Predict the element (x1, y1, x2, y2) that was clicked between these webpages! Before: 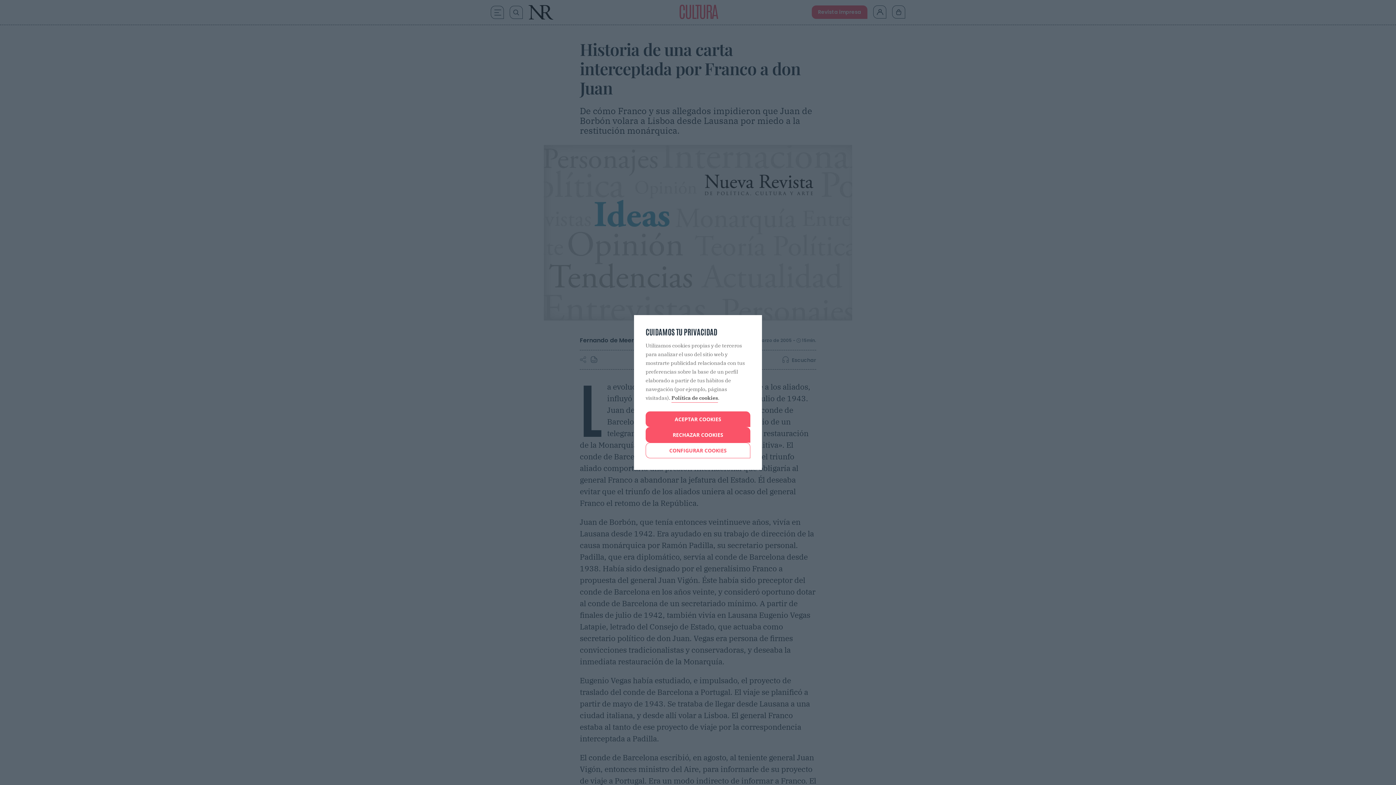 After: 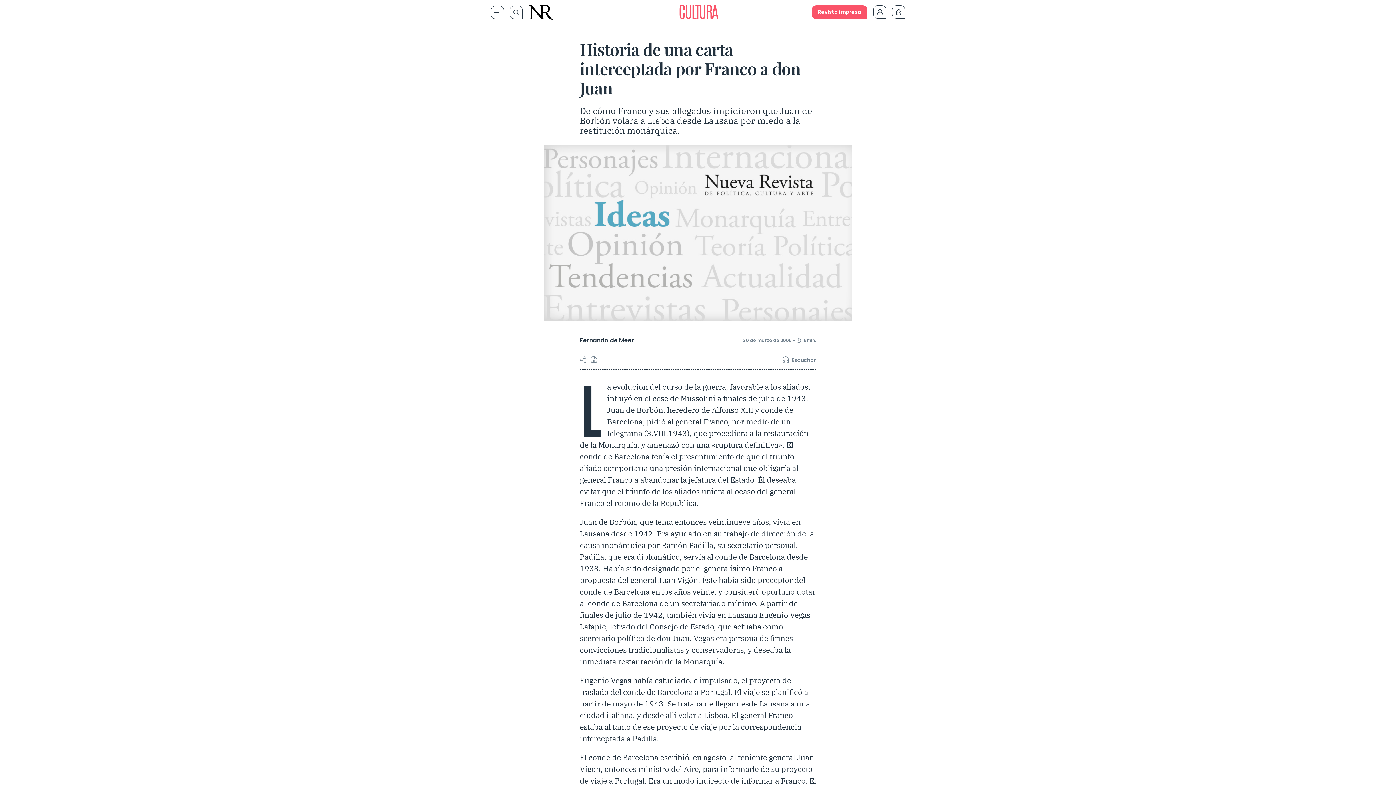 Action: bbox: (645, 411, 750, 427) label: ACEPTAR COOKIES